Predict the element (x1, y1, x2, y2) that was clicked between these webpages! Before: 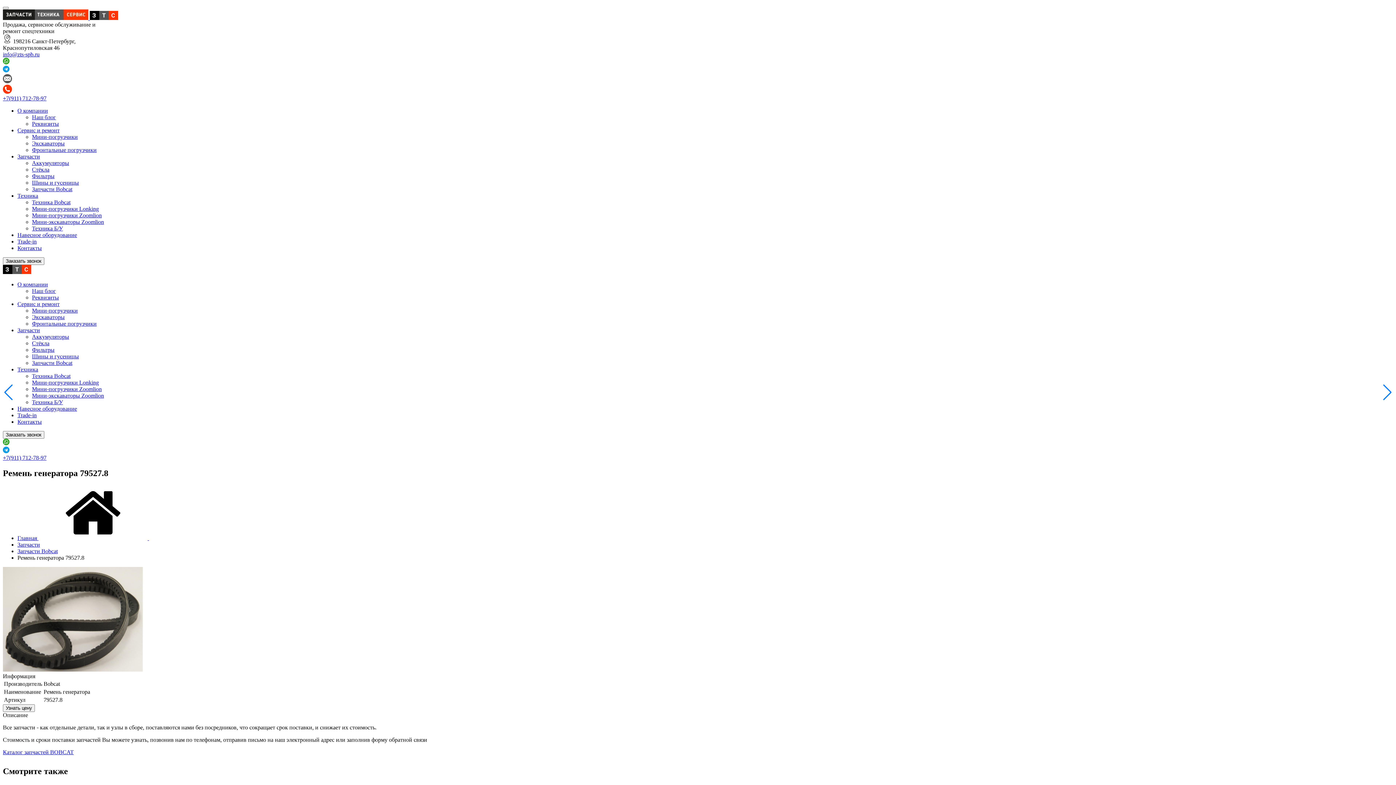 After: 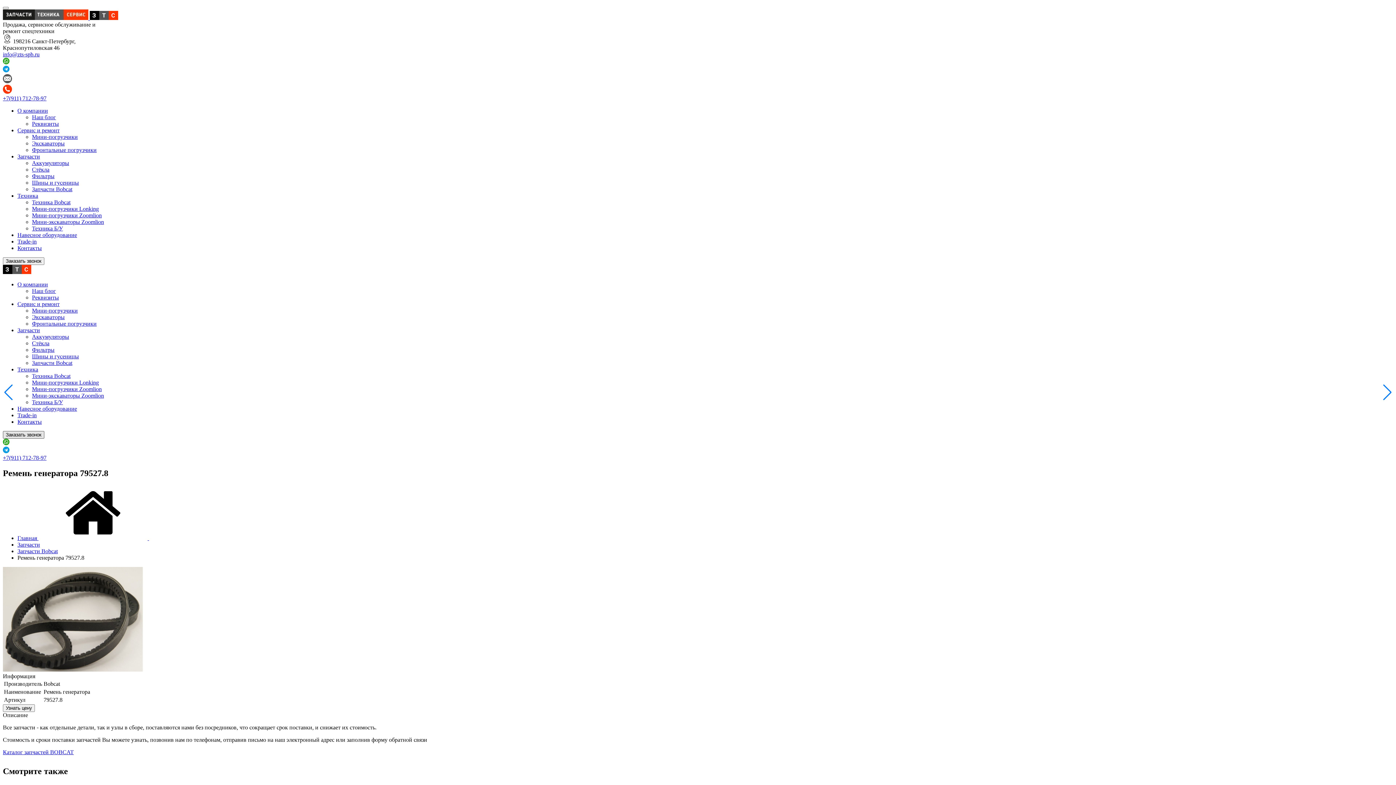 Action: label: Заказать звонок bbox: (2, 431, 44, 438)